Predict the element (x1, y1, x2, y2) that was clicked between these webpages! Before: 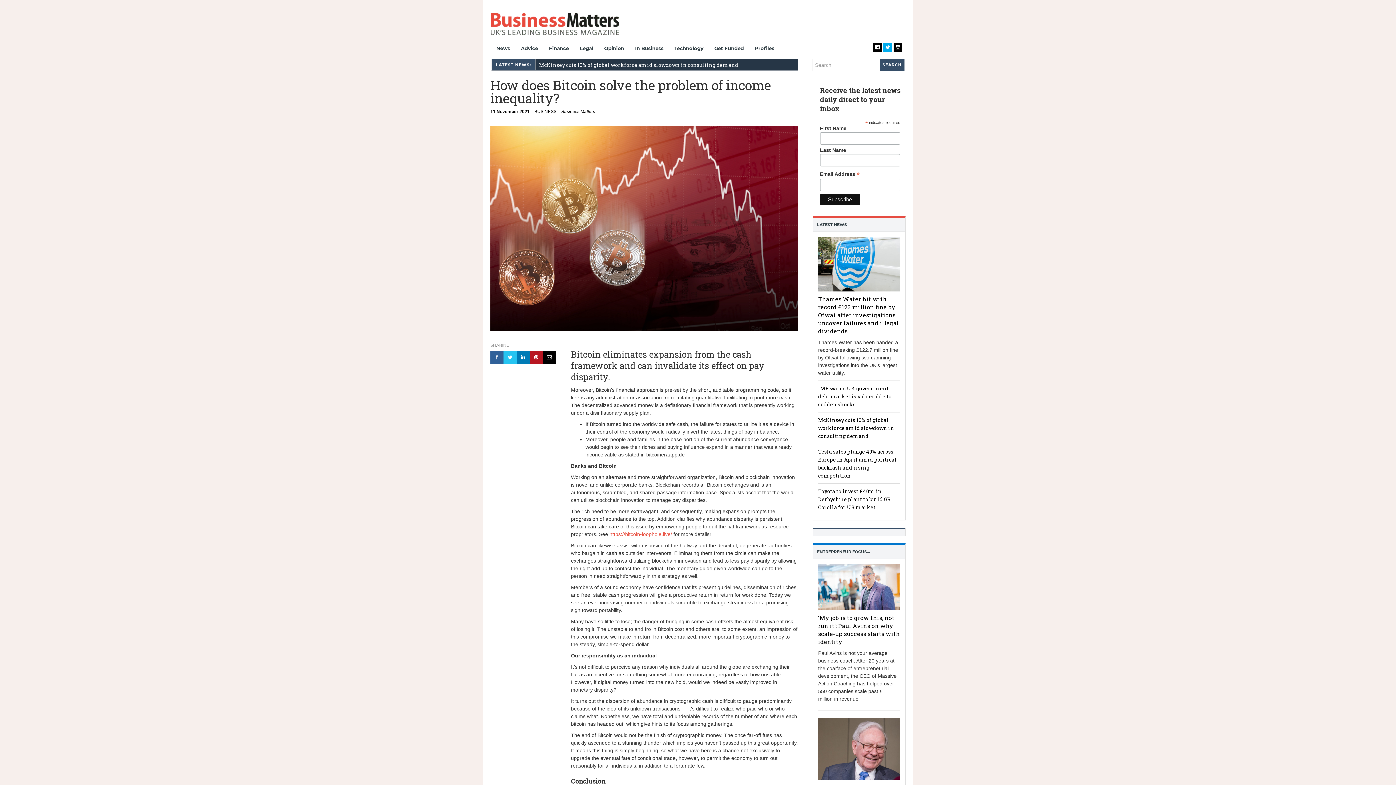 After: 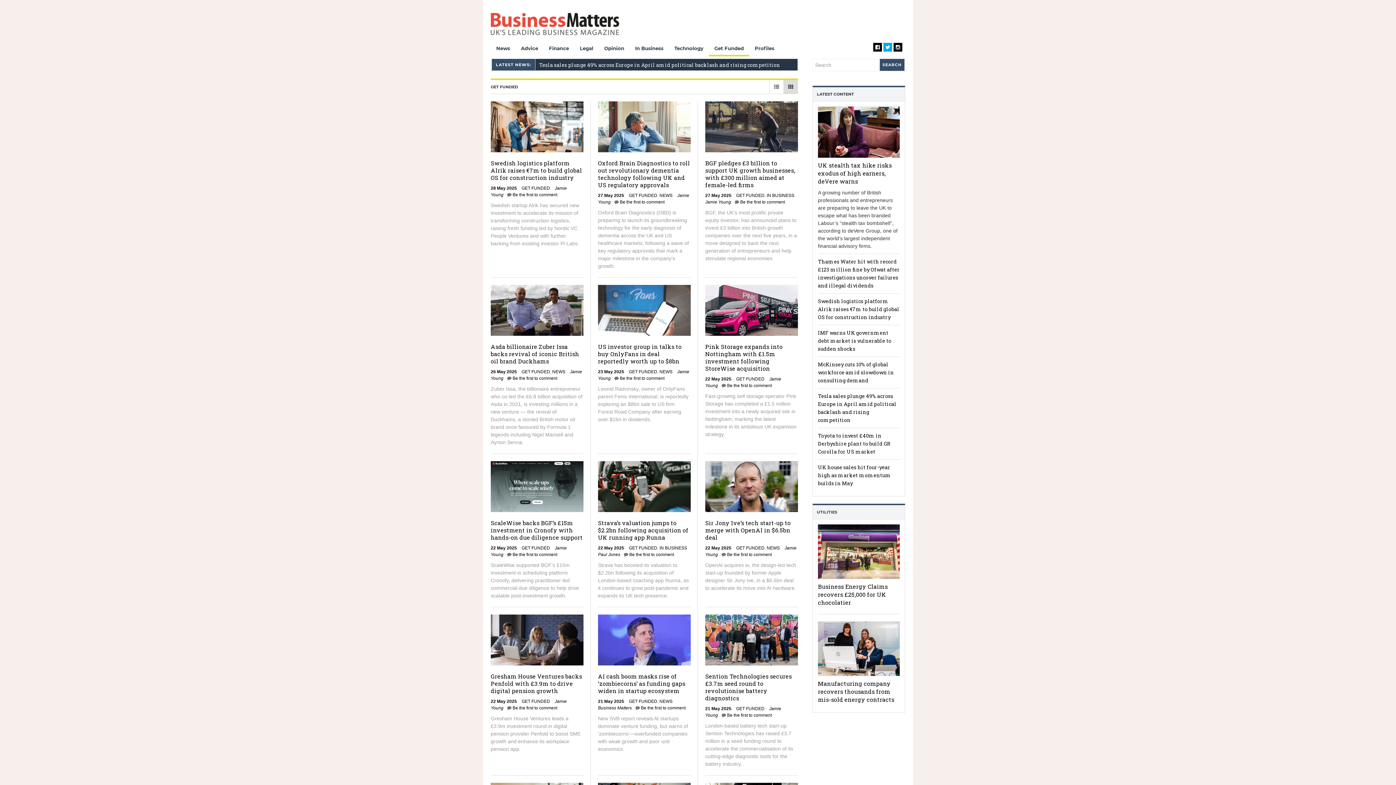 Action: bbox: (709, 41, 749, 56) label: Get Funded